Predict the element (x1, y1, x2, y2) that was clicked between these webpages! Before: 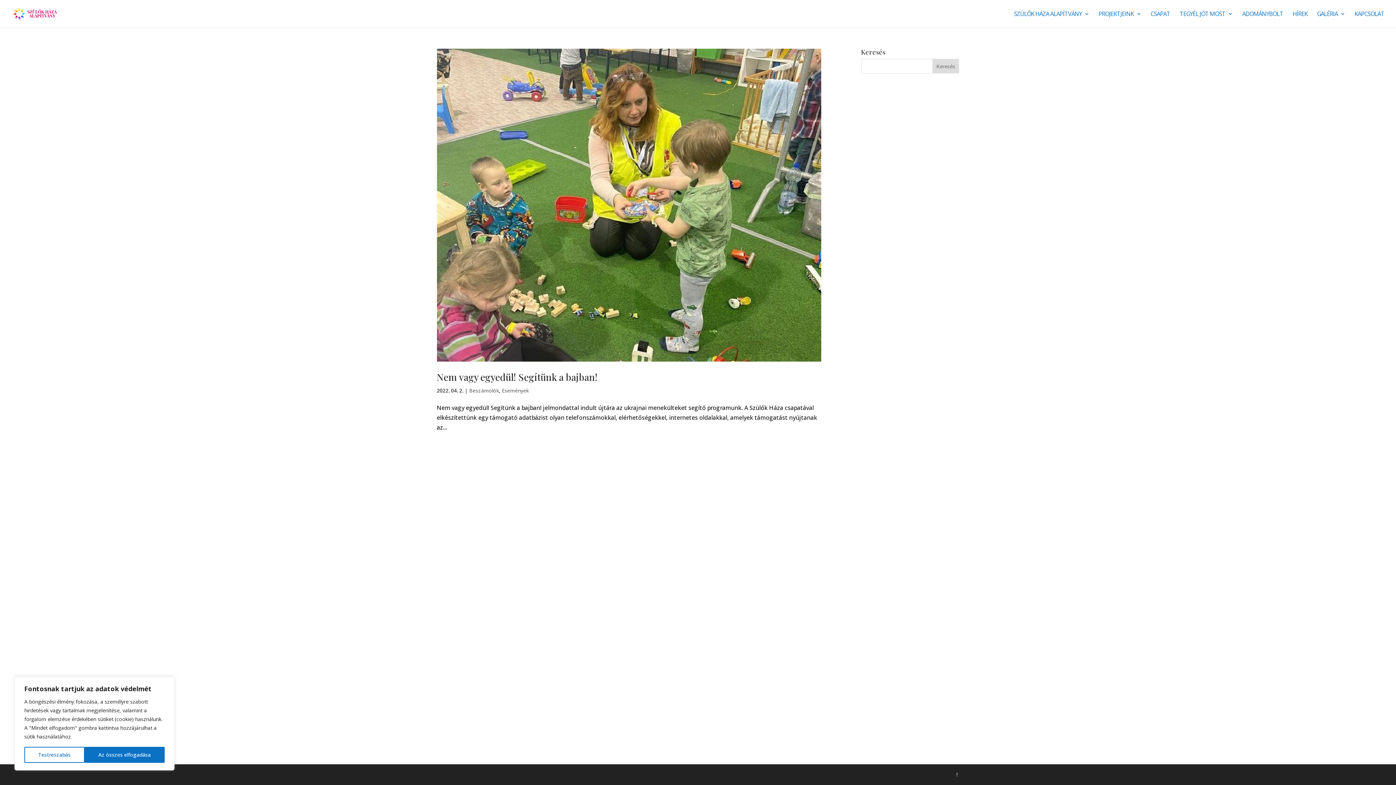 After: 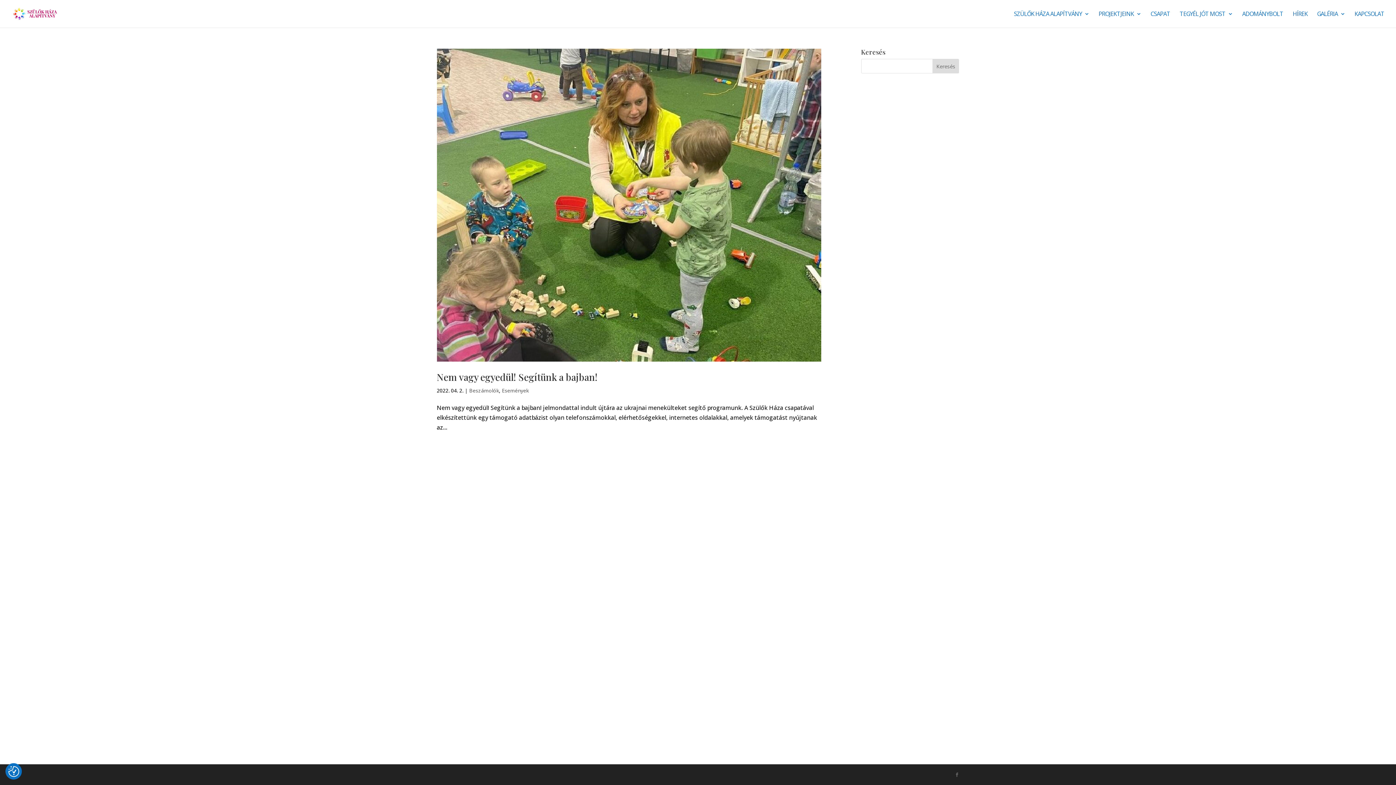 Action: label: Az összes elfogadása bbox: (84, 747, 164, 763)